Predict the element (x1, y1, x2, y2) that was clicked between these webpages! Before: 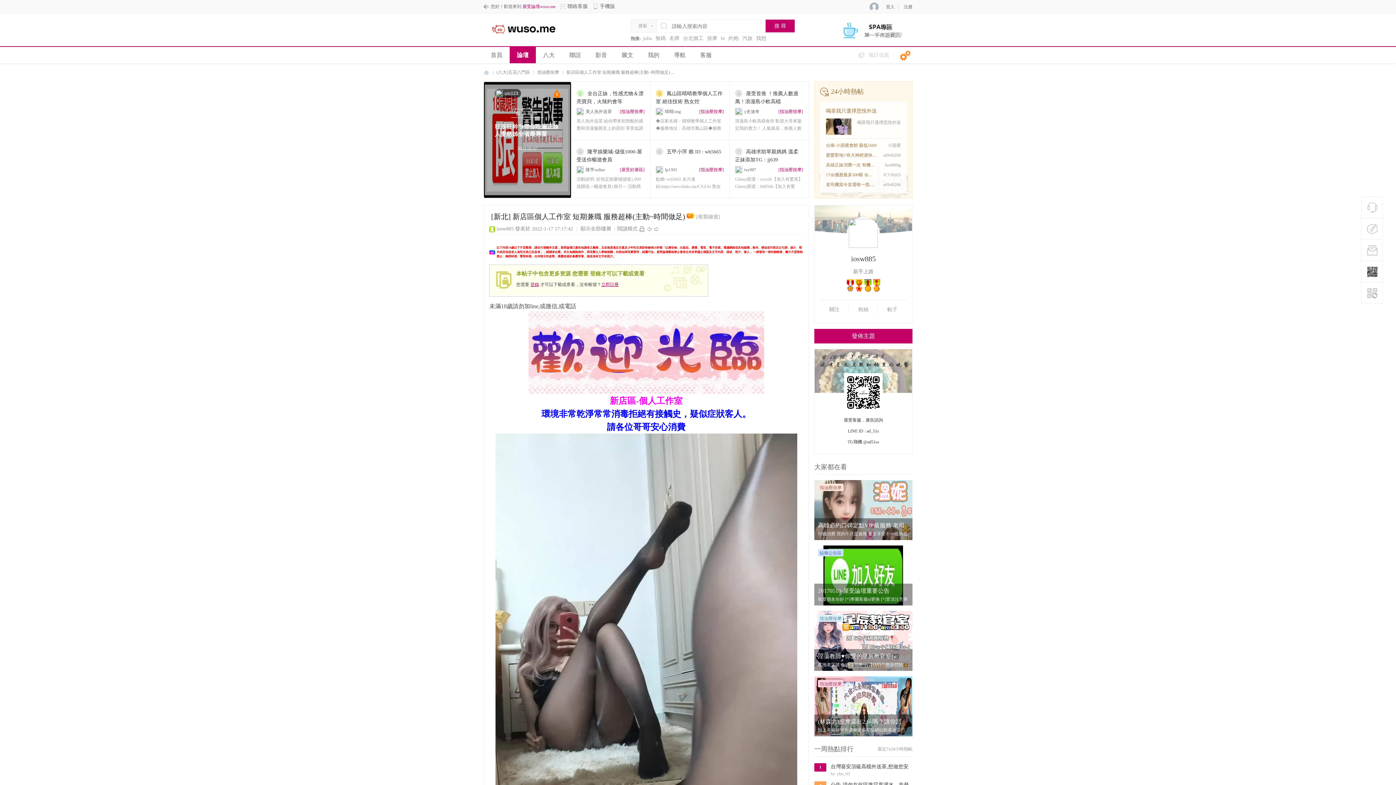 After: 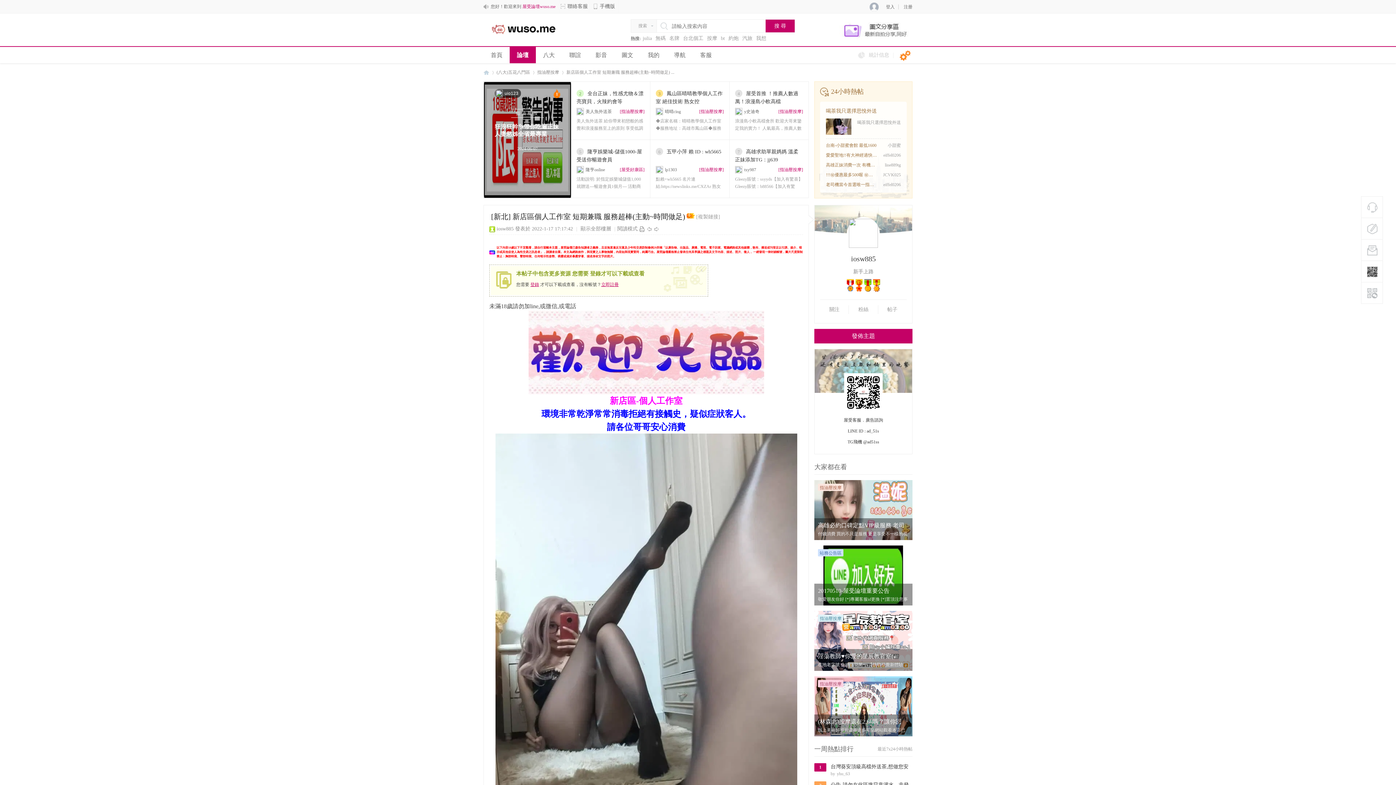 Action: bbox: (639, 226, 645, 231)